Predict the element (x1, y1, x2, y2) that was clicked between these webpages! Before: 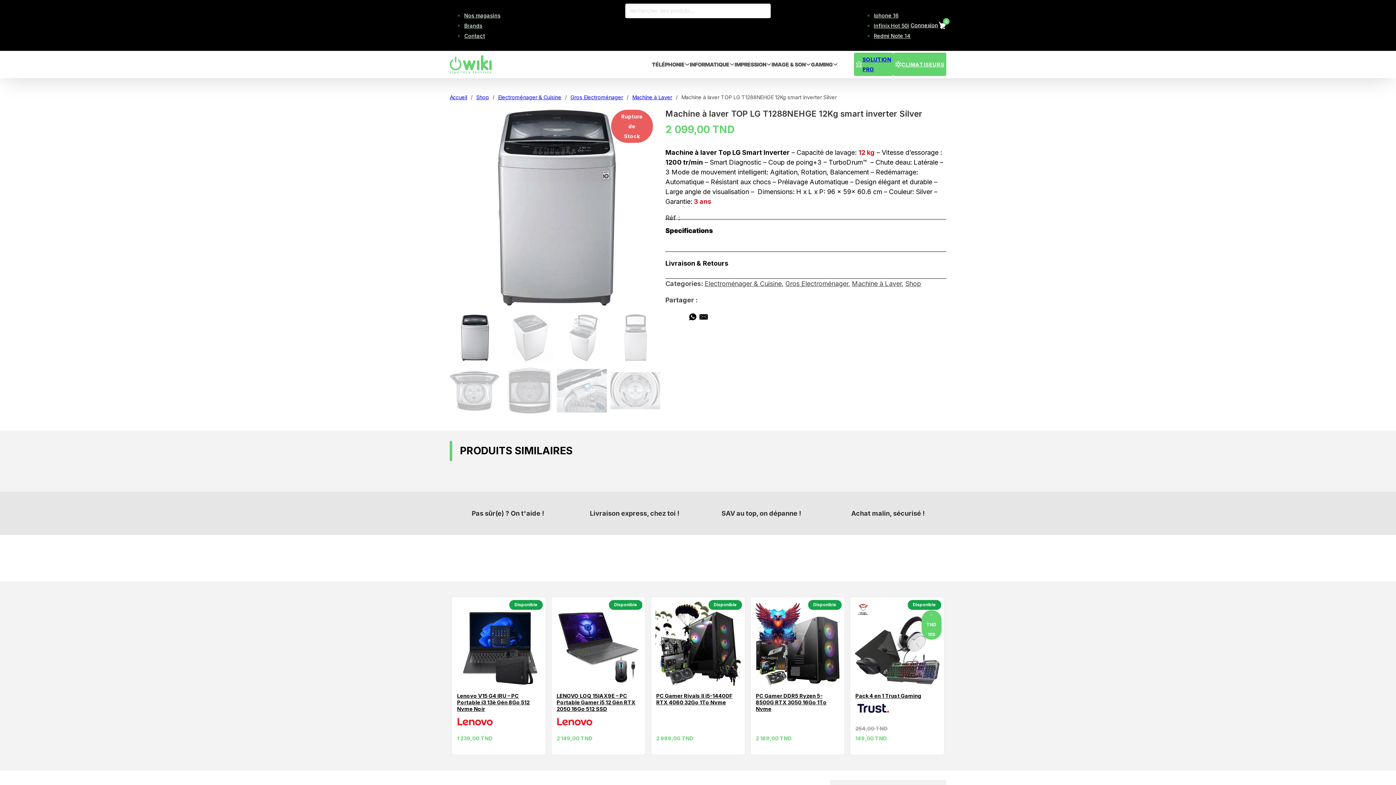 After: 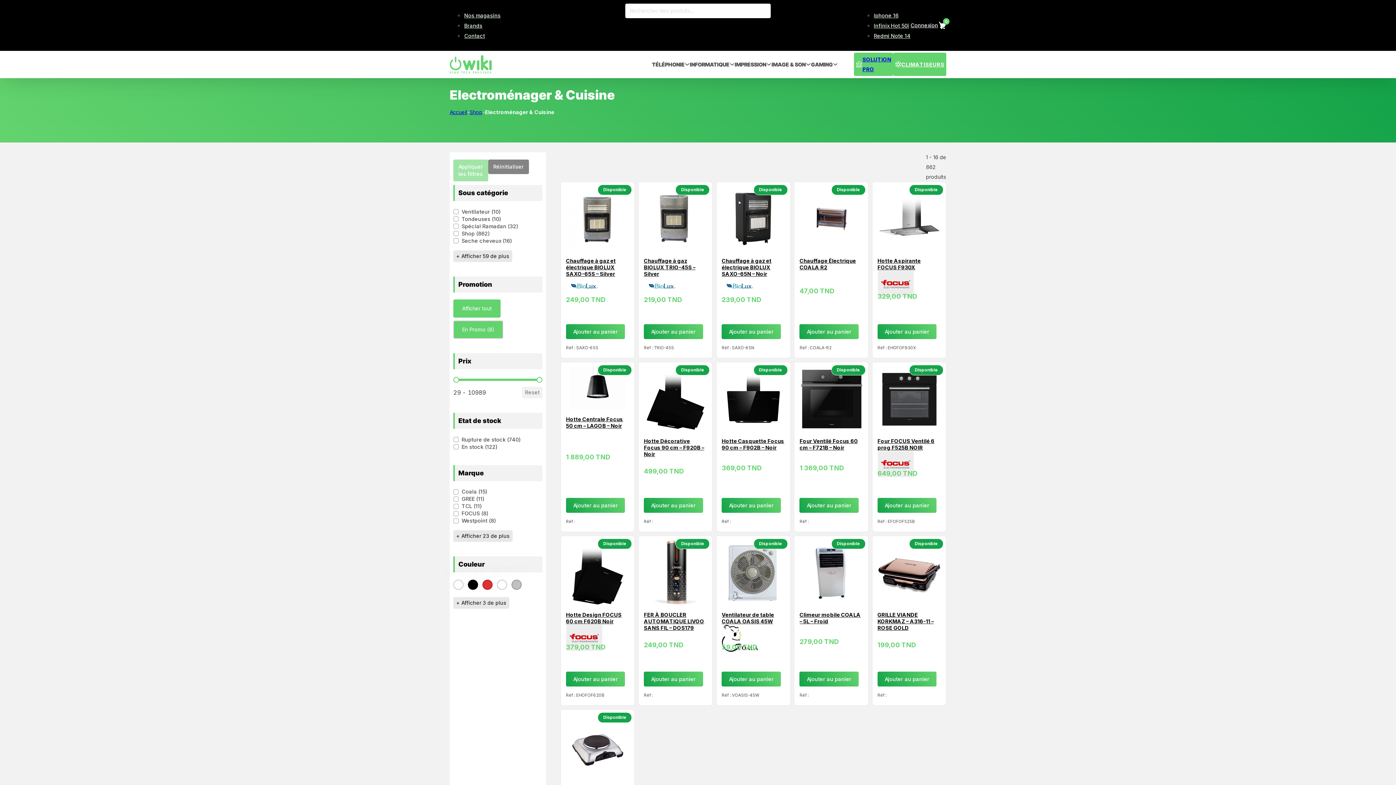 Action: bbox: (498, 92, 561, 102) label: Electroménager & Cuisine